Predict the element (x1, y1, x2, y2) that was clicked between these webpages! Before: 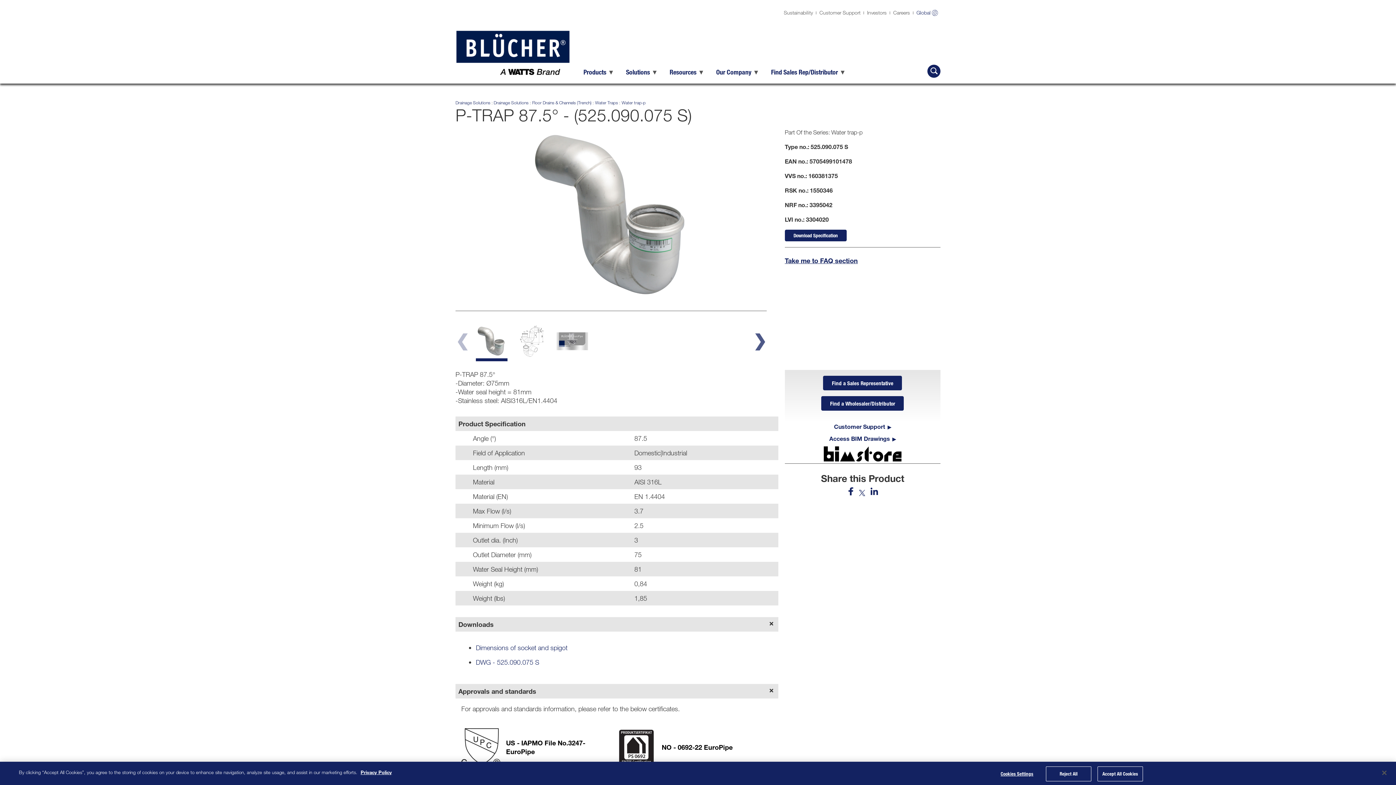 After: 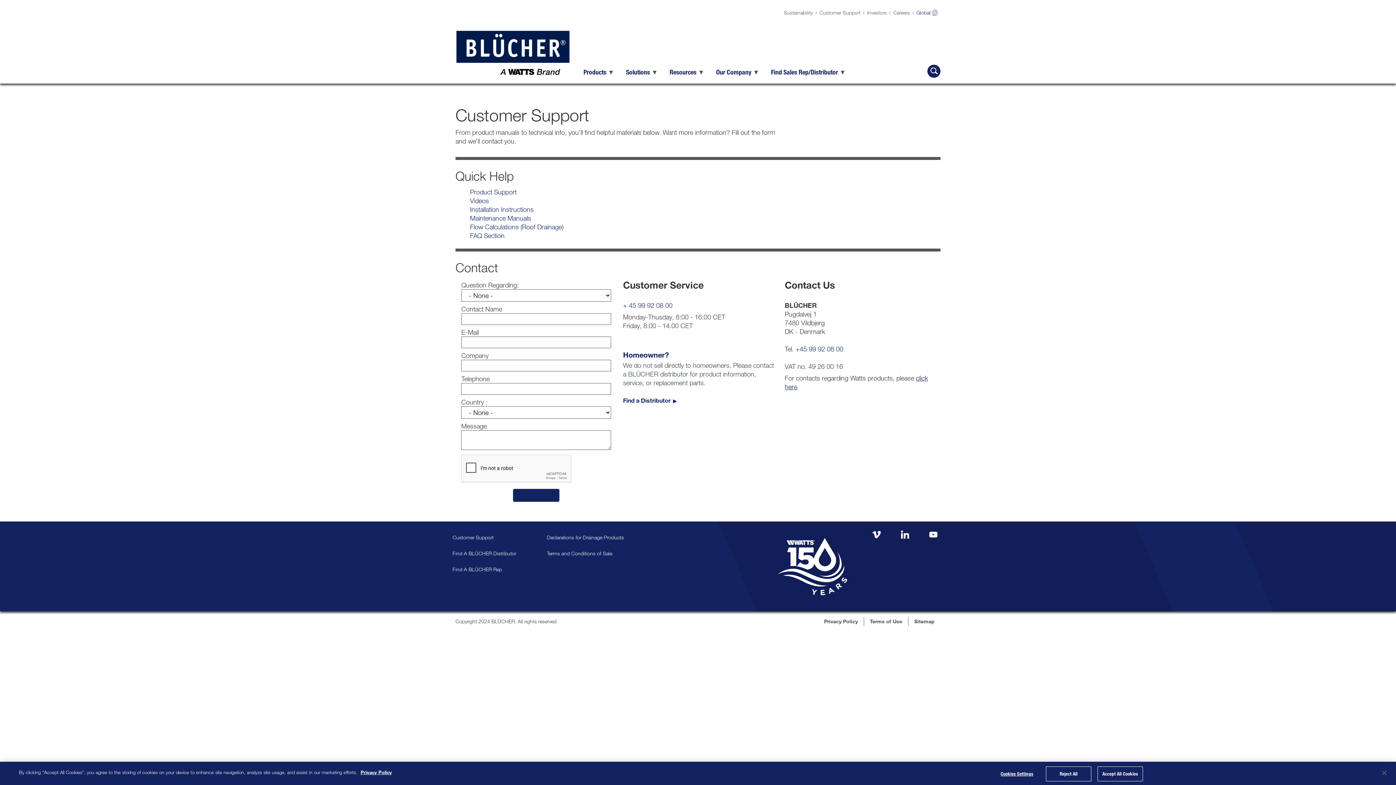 Action: bbox: (834, 422, 891, 431) label: Customer Support